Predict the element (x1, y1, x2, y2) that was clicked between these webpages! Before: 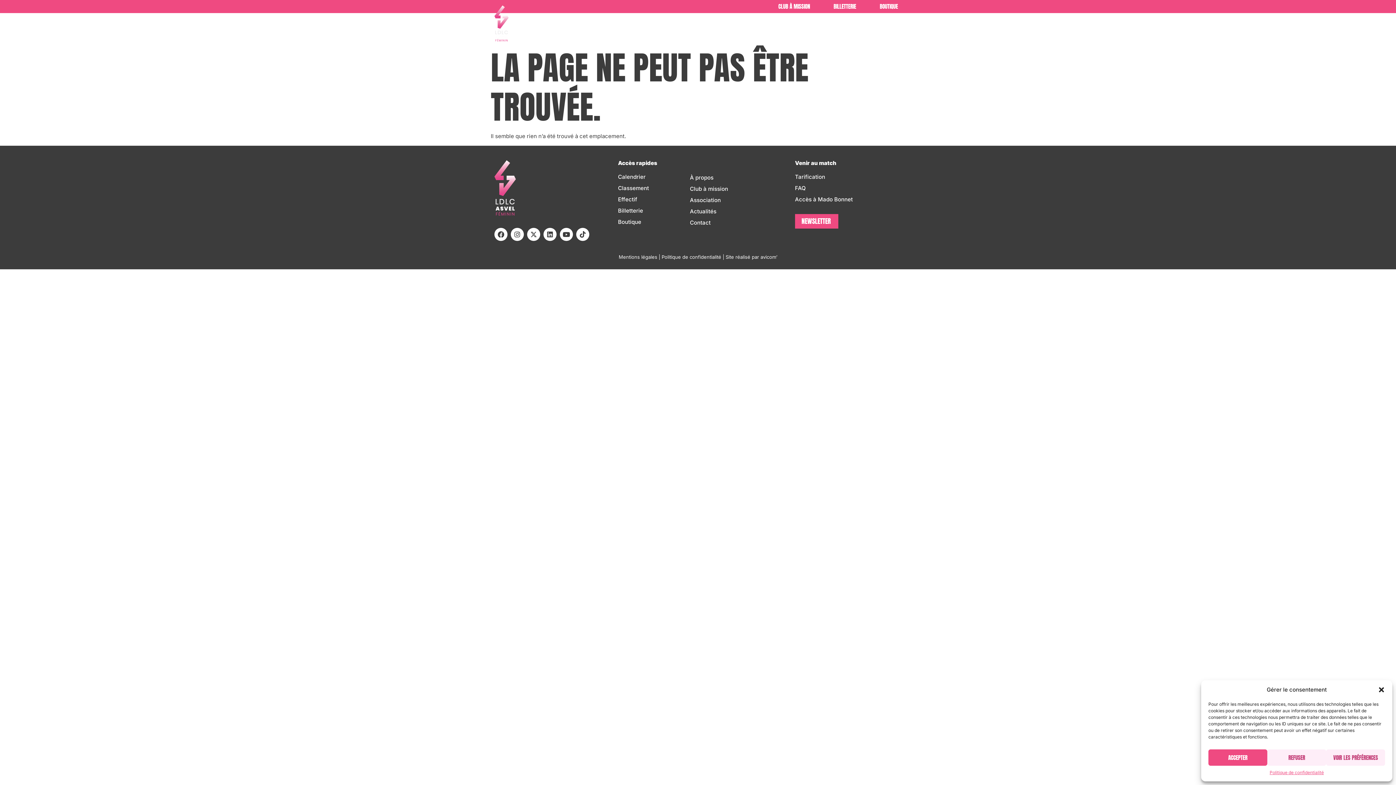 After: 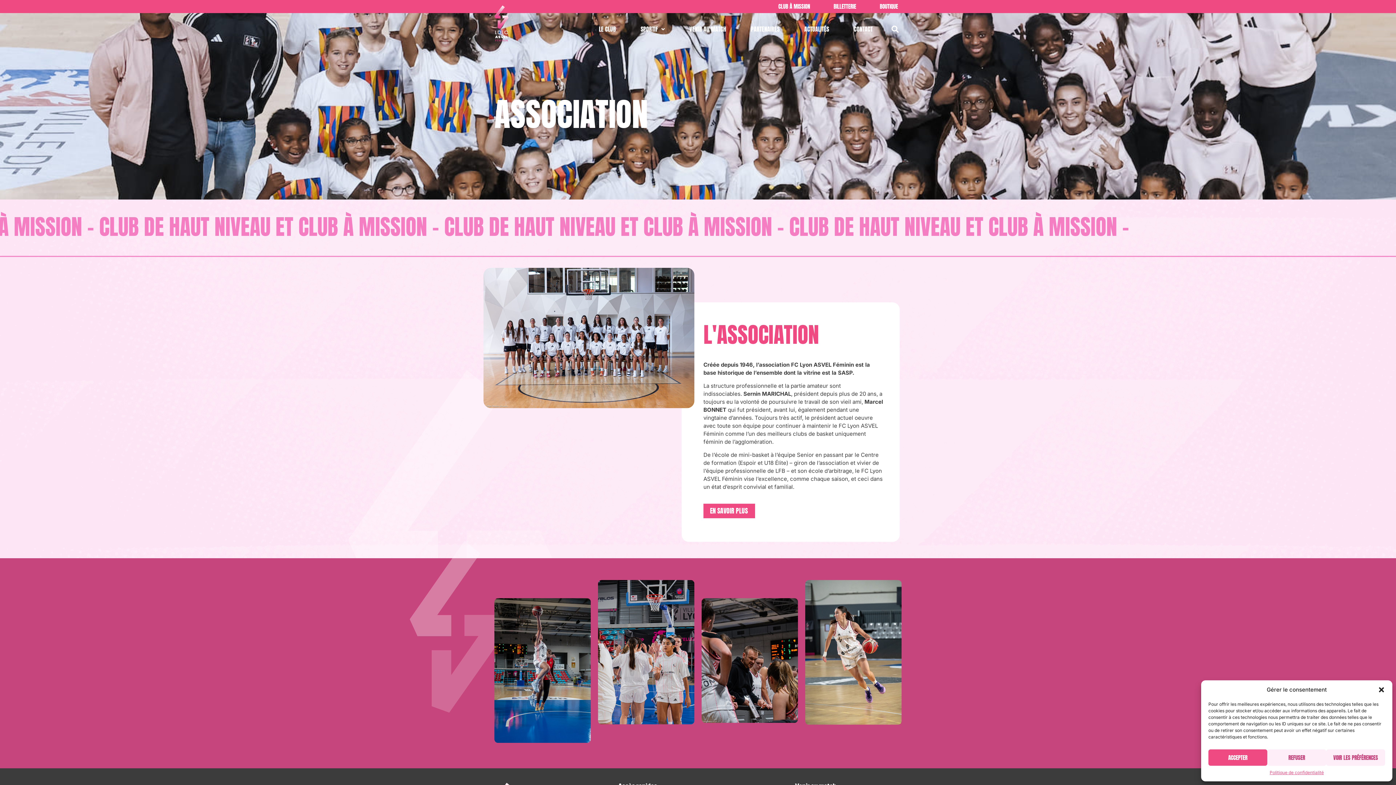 Action: label: Association bbox: (690, 196, 787, 207)